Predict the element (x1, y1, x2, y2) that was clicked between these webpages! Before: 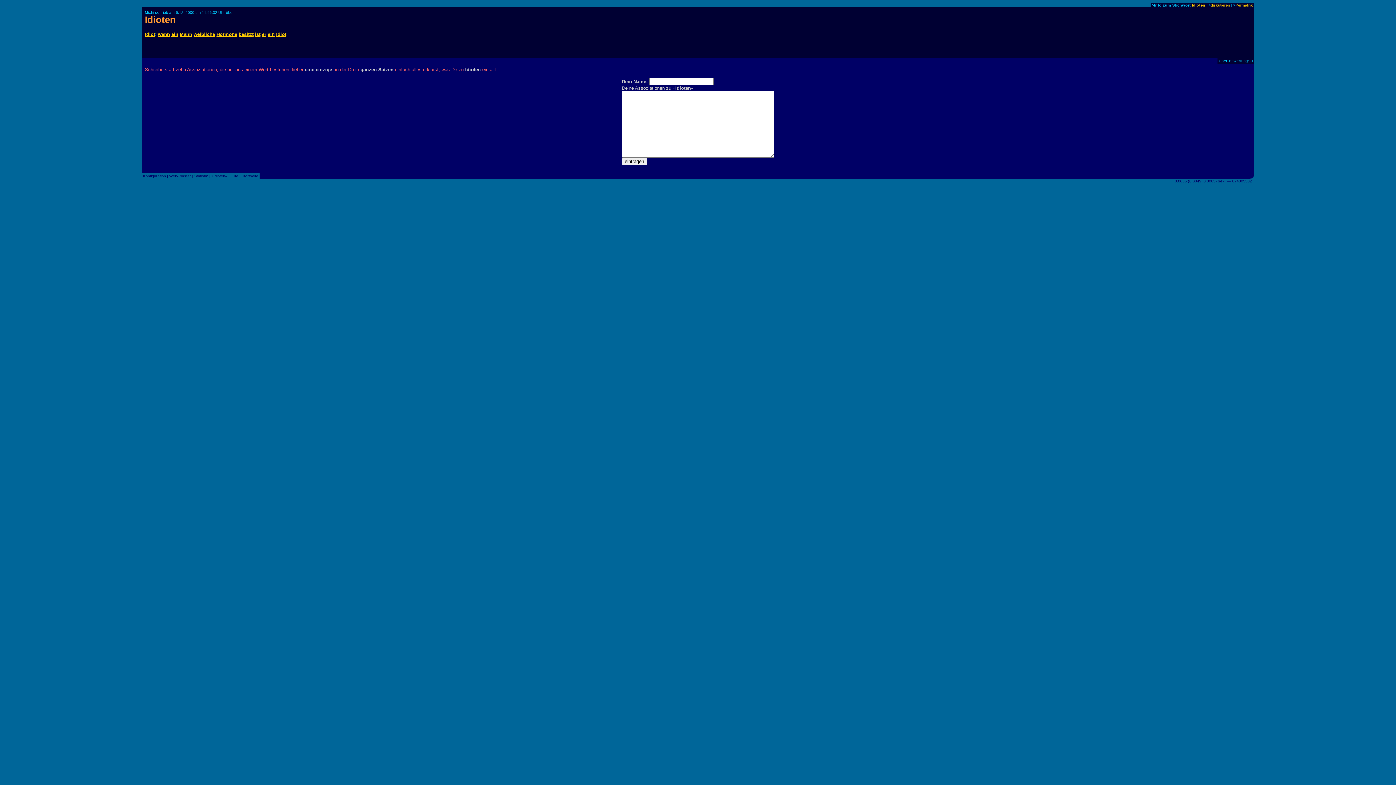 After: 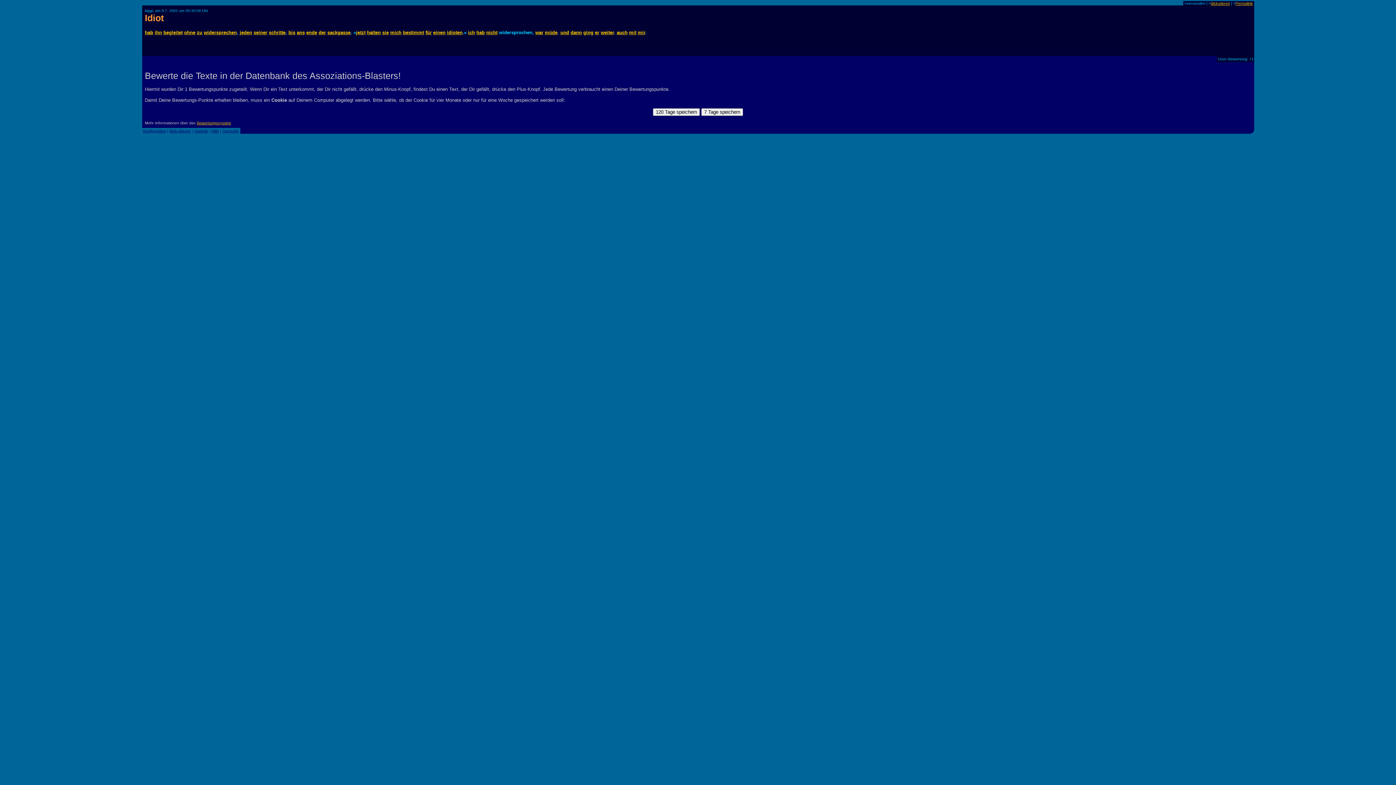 Action: label: Idiot bbox: (144, 31, 155, 37)